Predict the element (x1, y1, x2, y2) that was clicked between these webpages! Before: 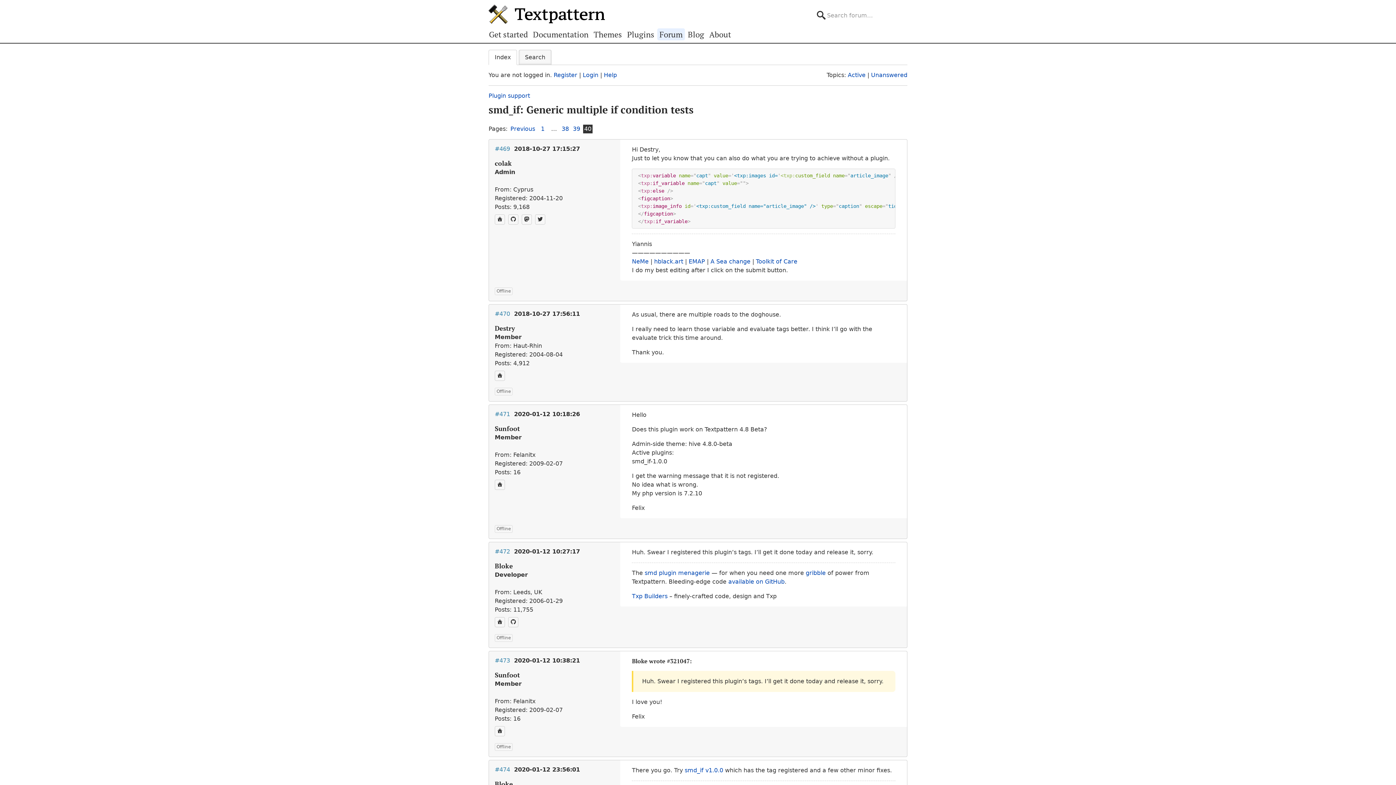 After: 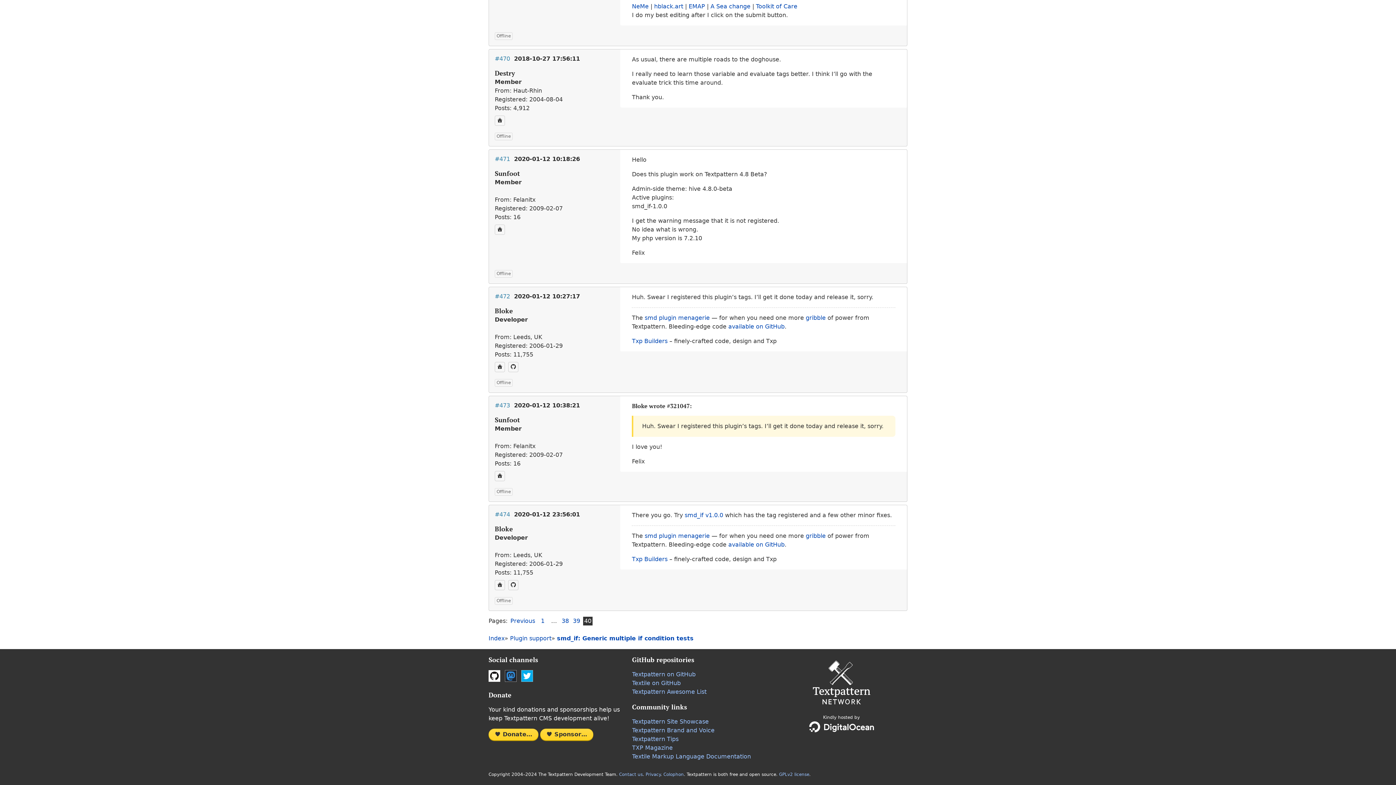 Action: label: 2020-01-12 10:38:21 bbox: (514, 657, 580, 664)